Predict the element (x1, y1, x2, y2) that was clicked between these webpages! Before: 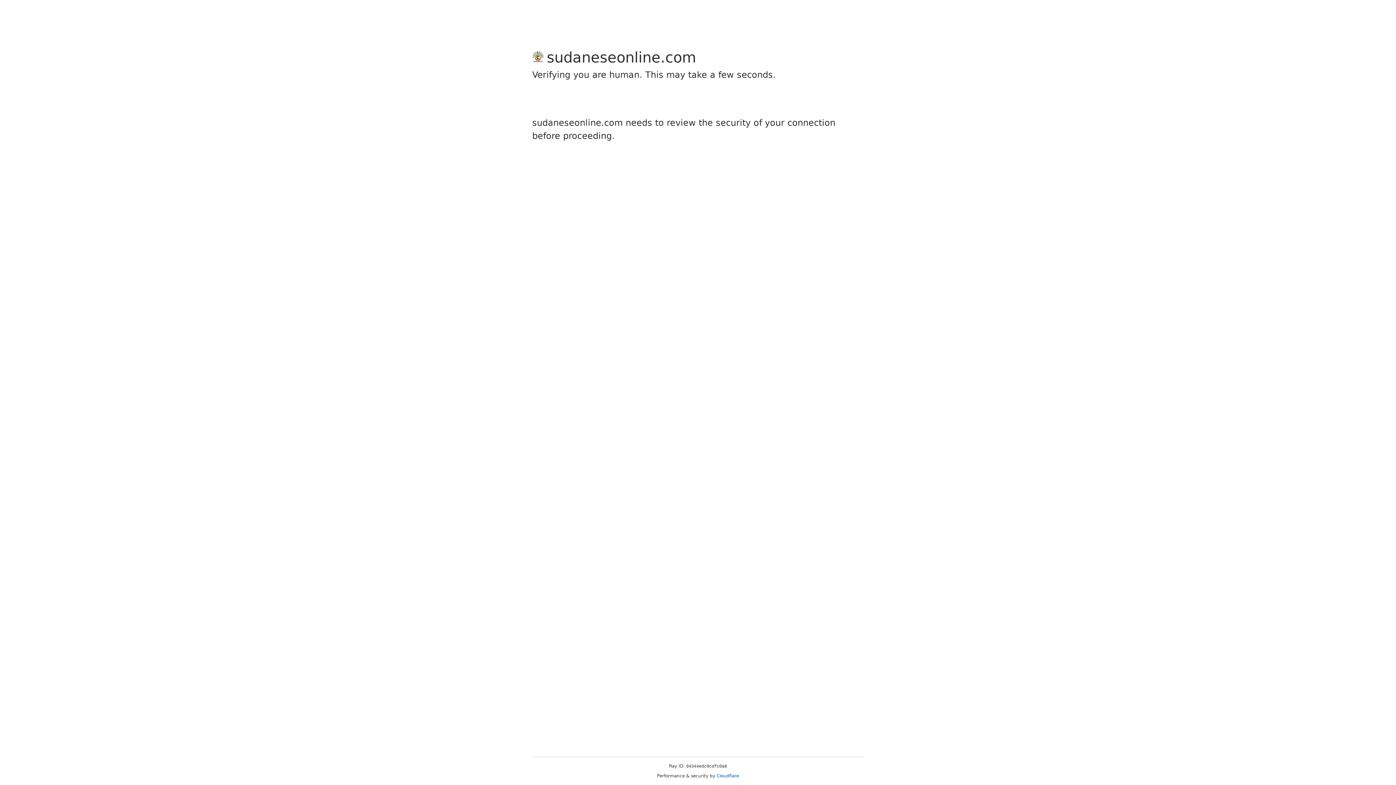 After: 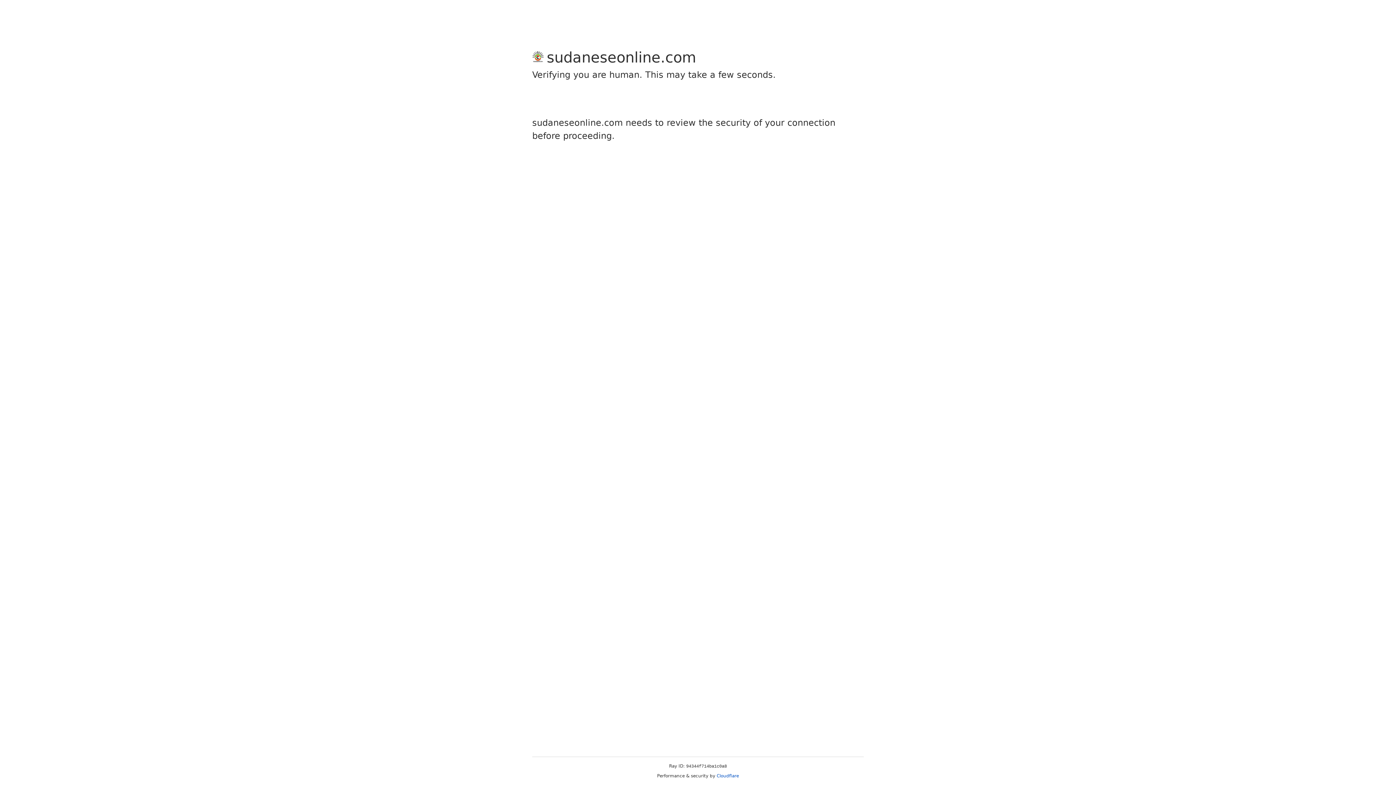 Action: bbox: (716, 773, 739, 778) label: Cloudflare